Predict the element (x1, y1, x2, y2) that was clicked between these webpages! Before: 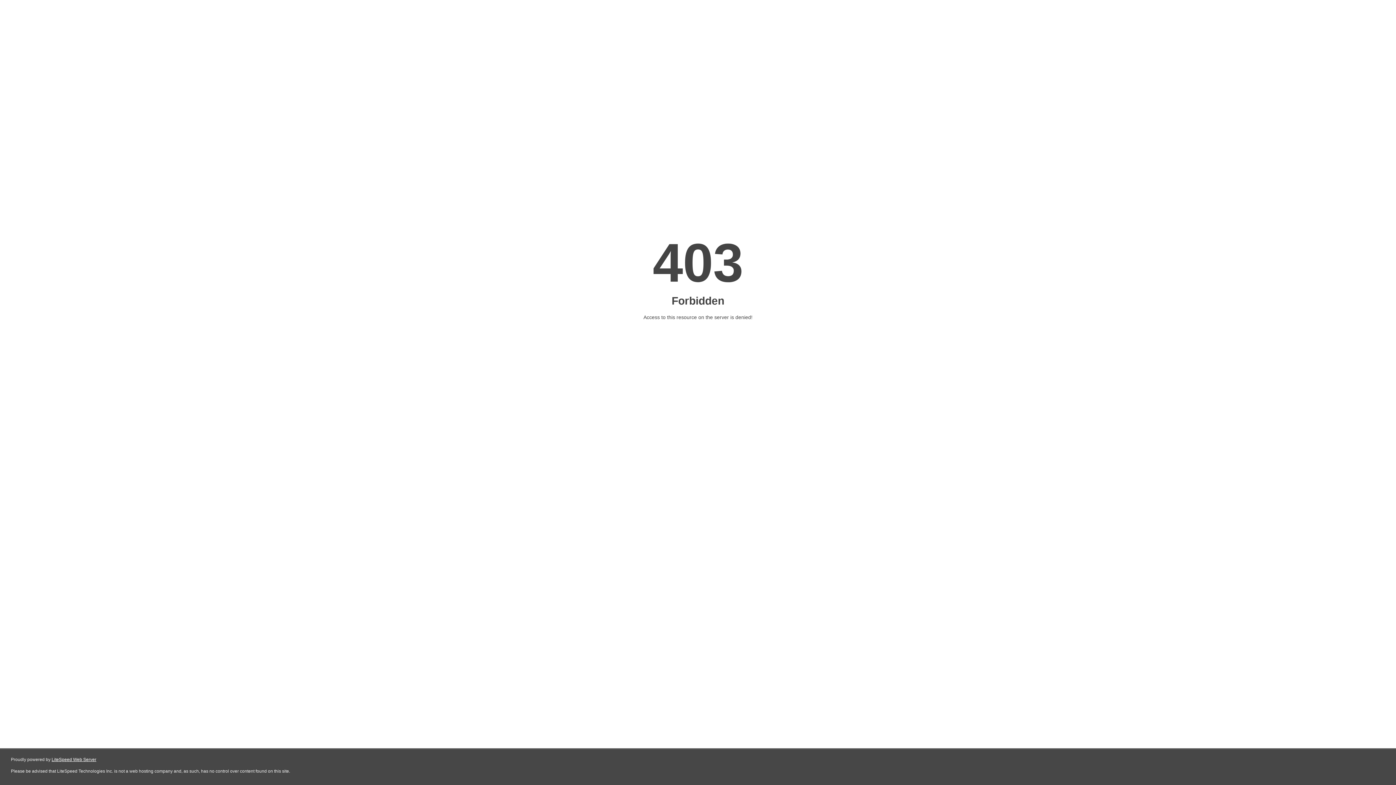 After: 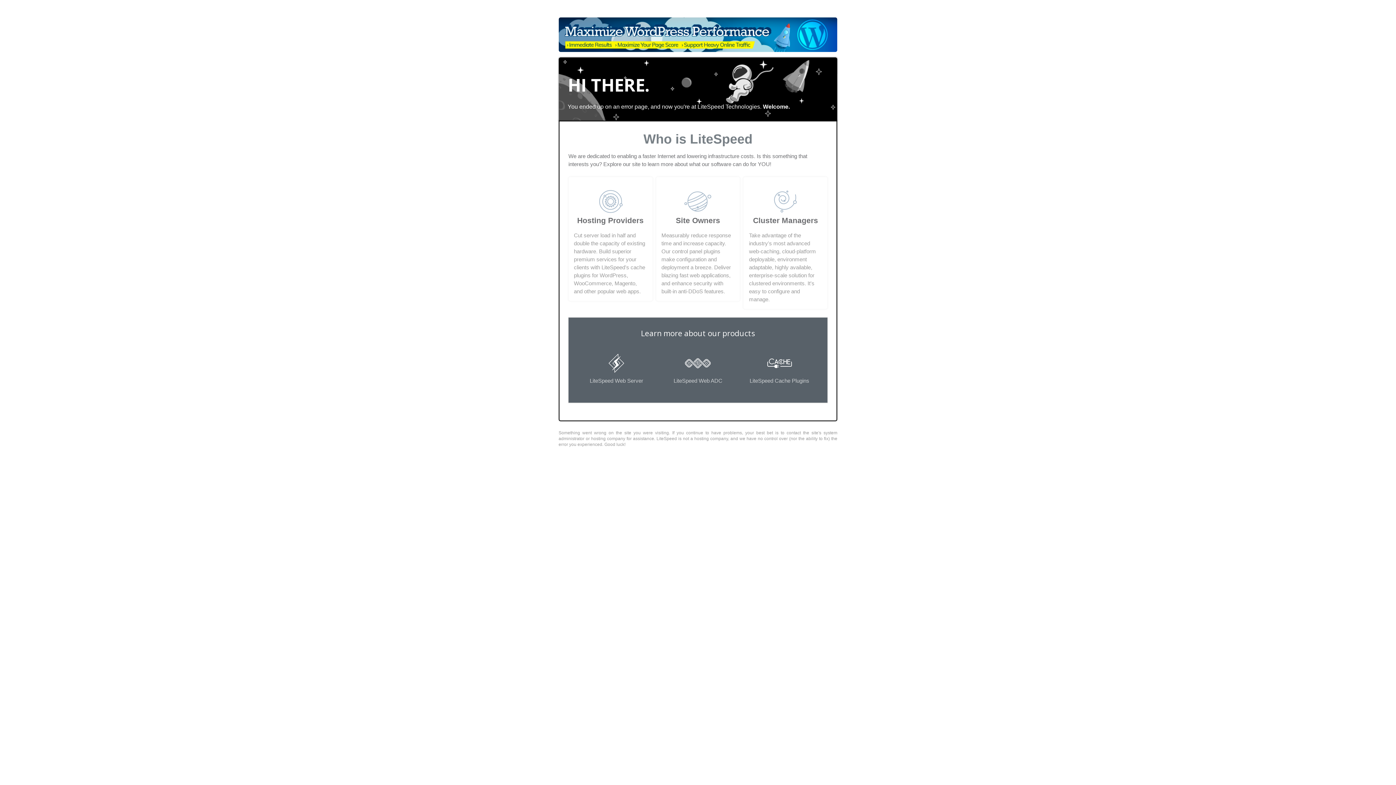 Action: bbox: (51, 757, 96, 762) label: LiteSpeed Web Server